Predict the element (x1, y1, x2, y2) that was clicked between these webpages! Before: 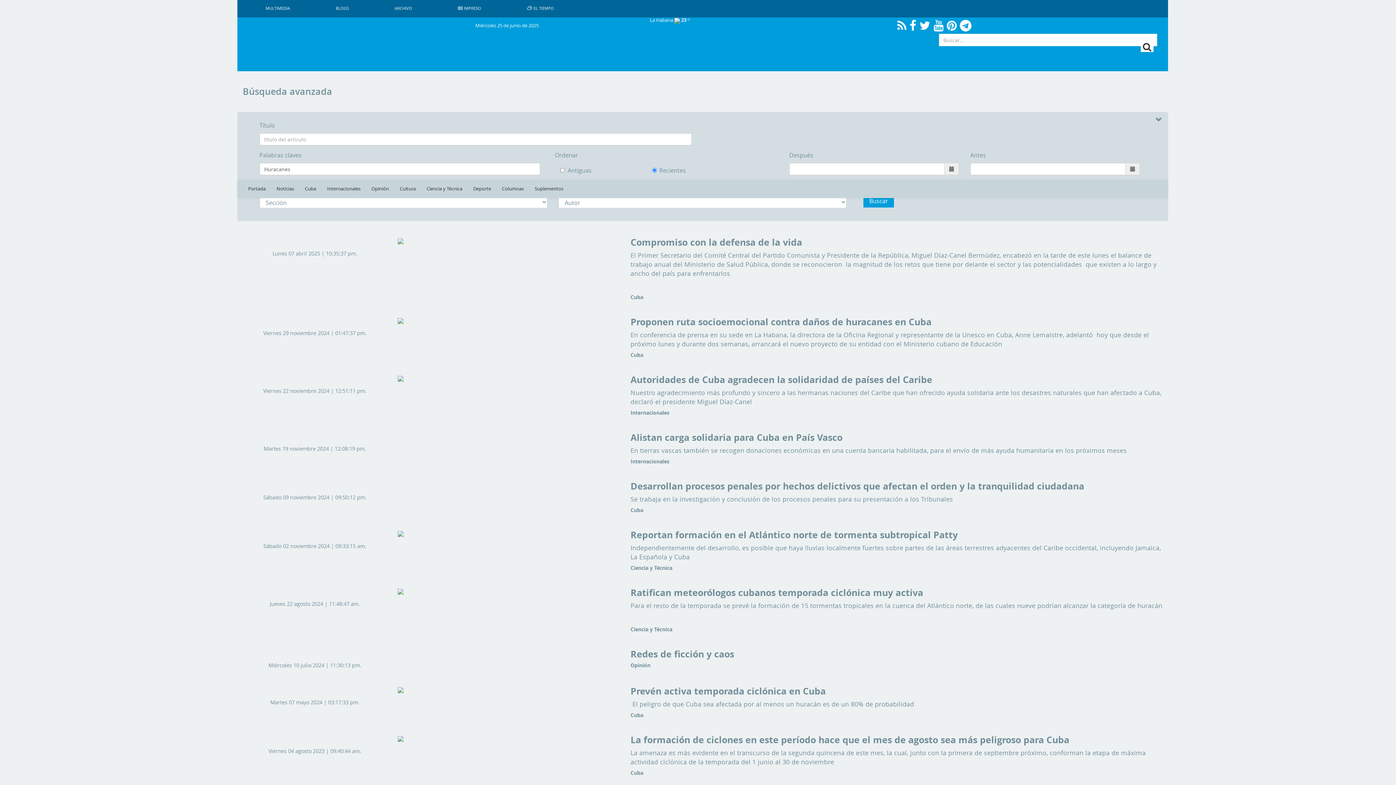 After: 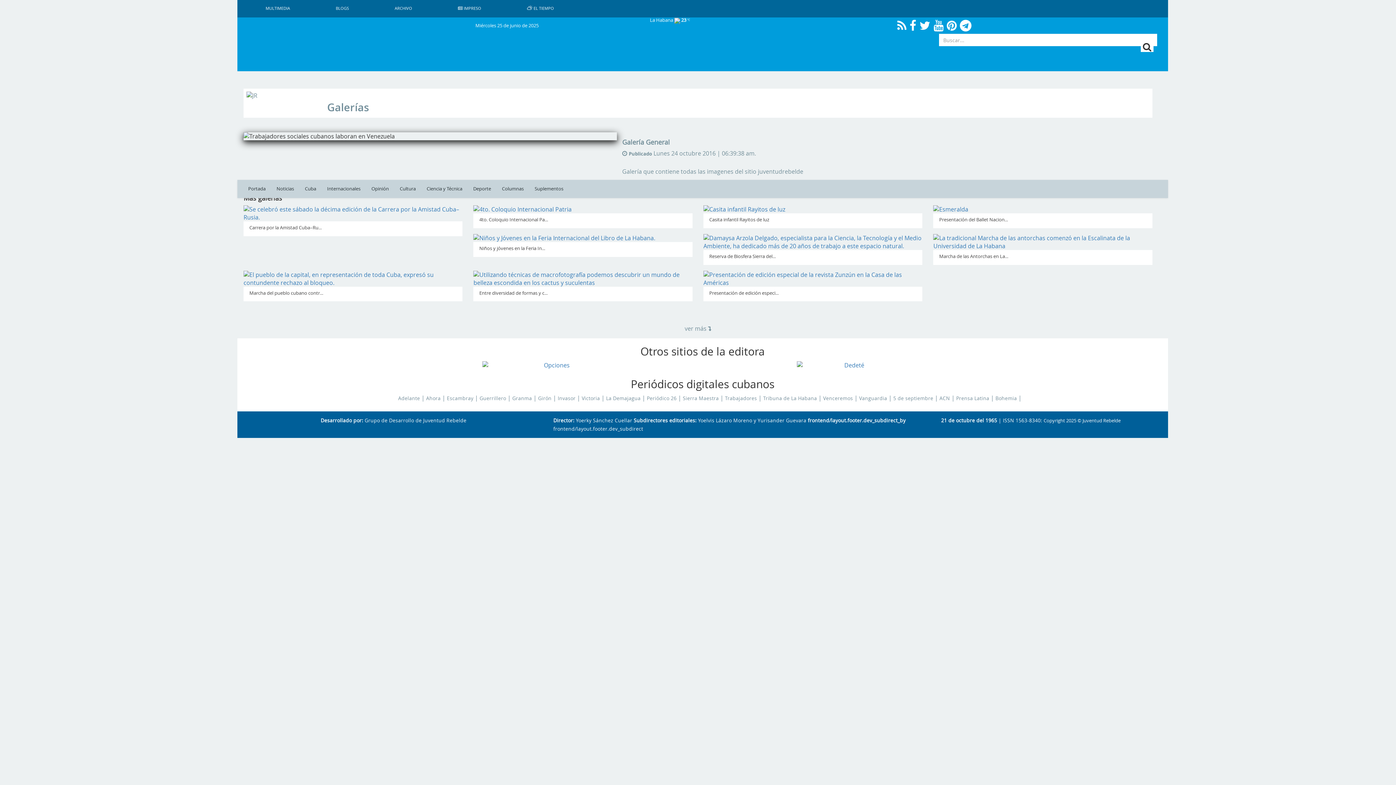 Action: bbox: (260, 0, 295, 17) label: MULTIMEDIA